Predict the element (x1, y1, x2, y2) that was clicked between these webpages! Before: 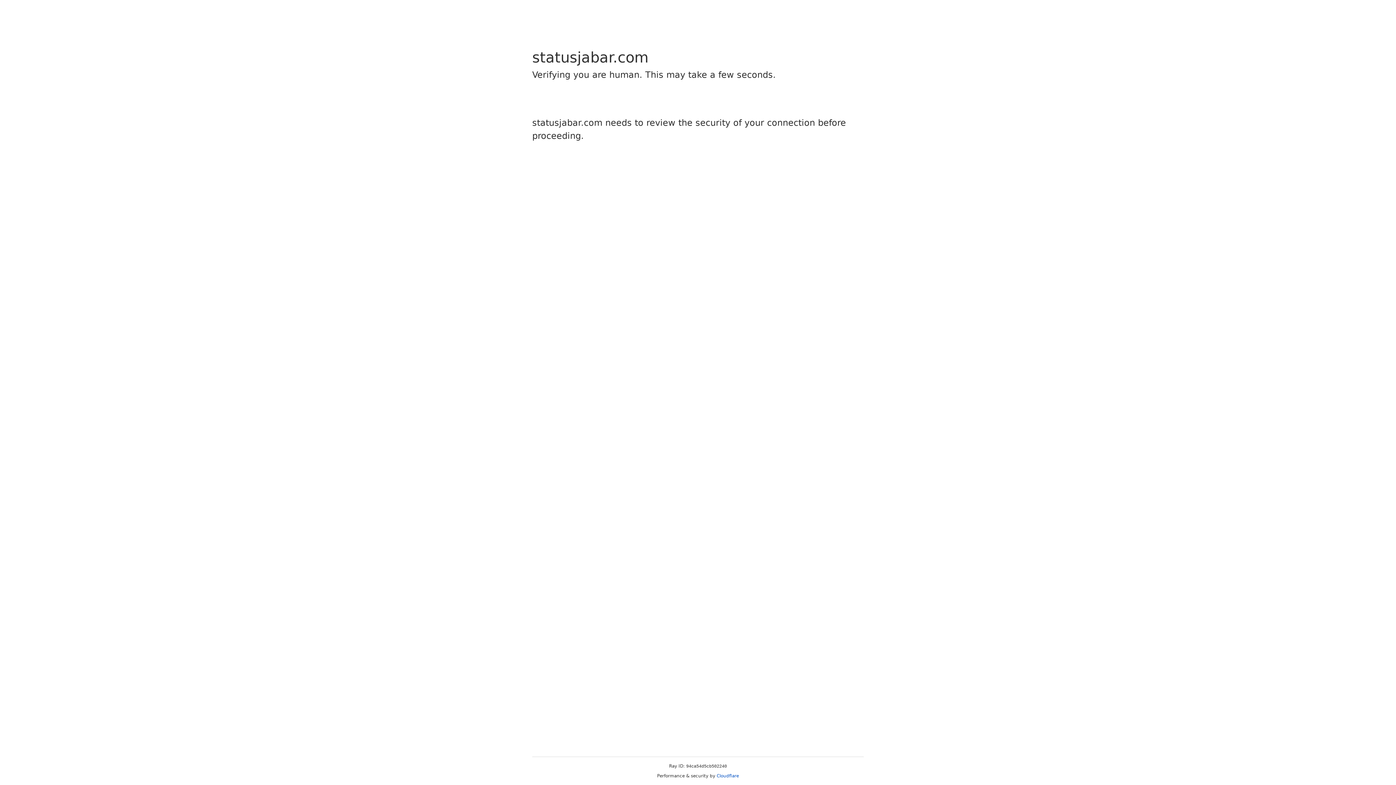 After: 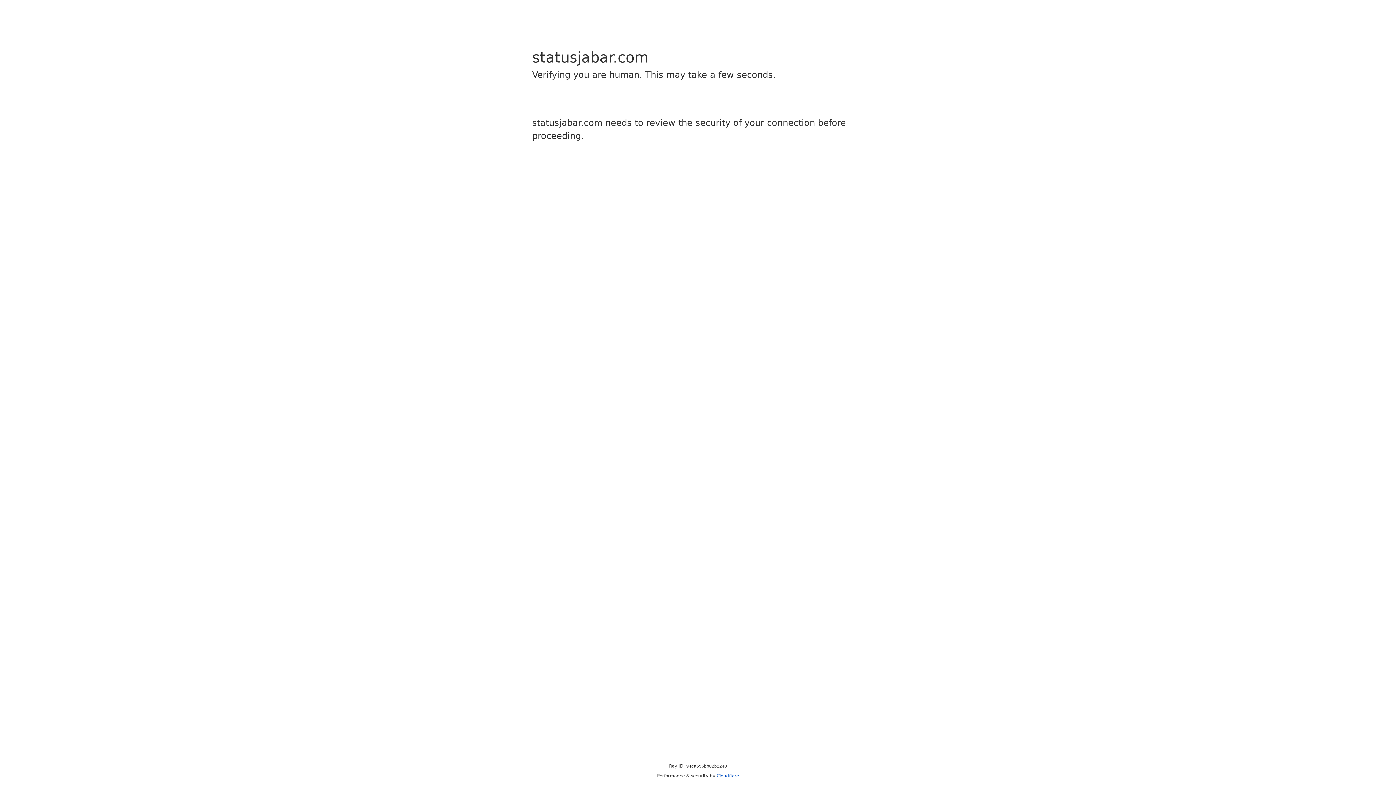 Action: label: Cloudflare bbox: (716, 773, 739, 778)